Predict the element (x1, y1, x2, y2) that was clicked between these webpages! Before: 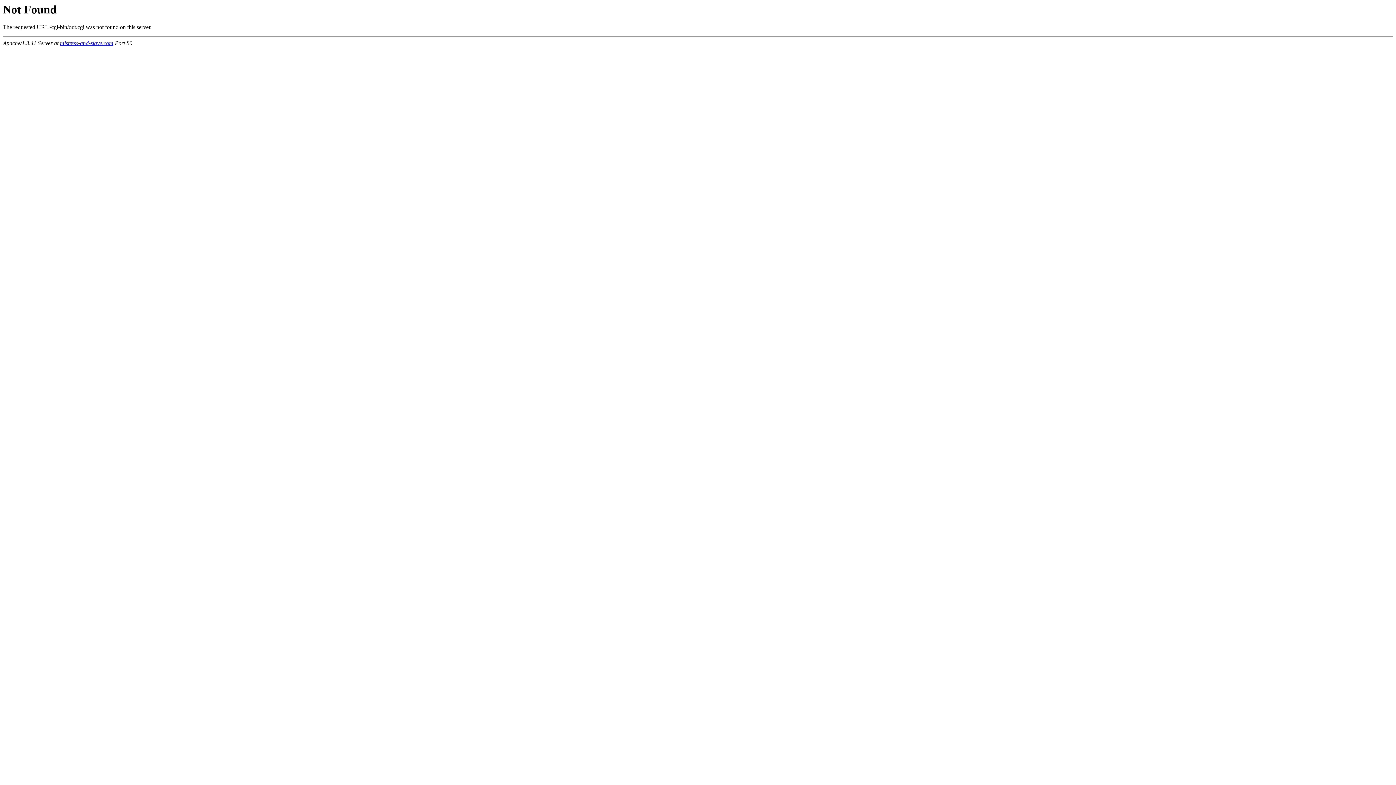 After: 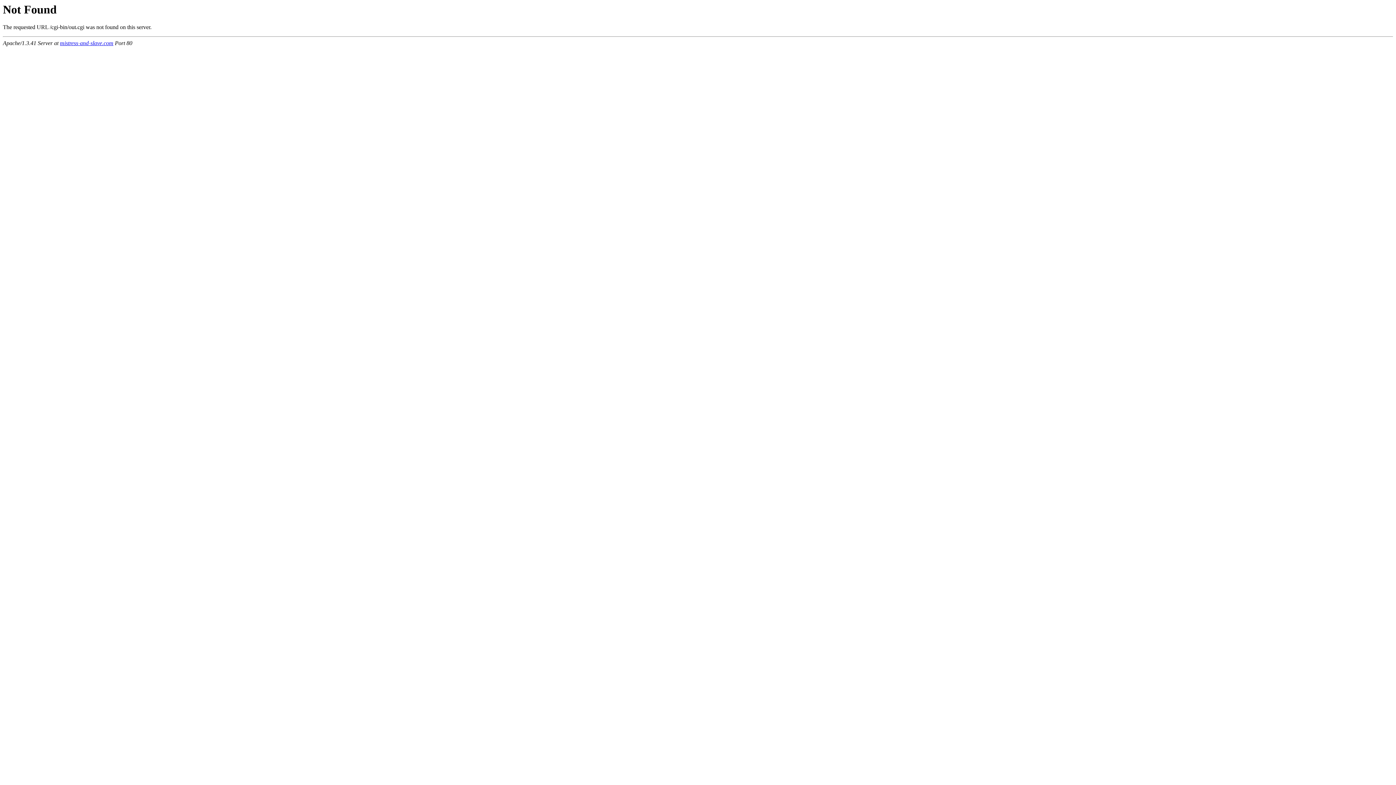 Action: bbox: (60, 40, 113, 46) label: mistress-and-slave.com